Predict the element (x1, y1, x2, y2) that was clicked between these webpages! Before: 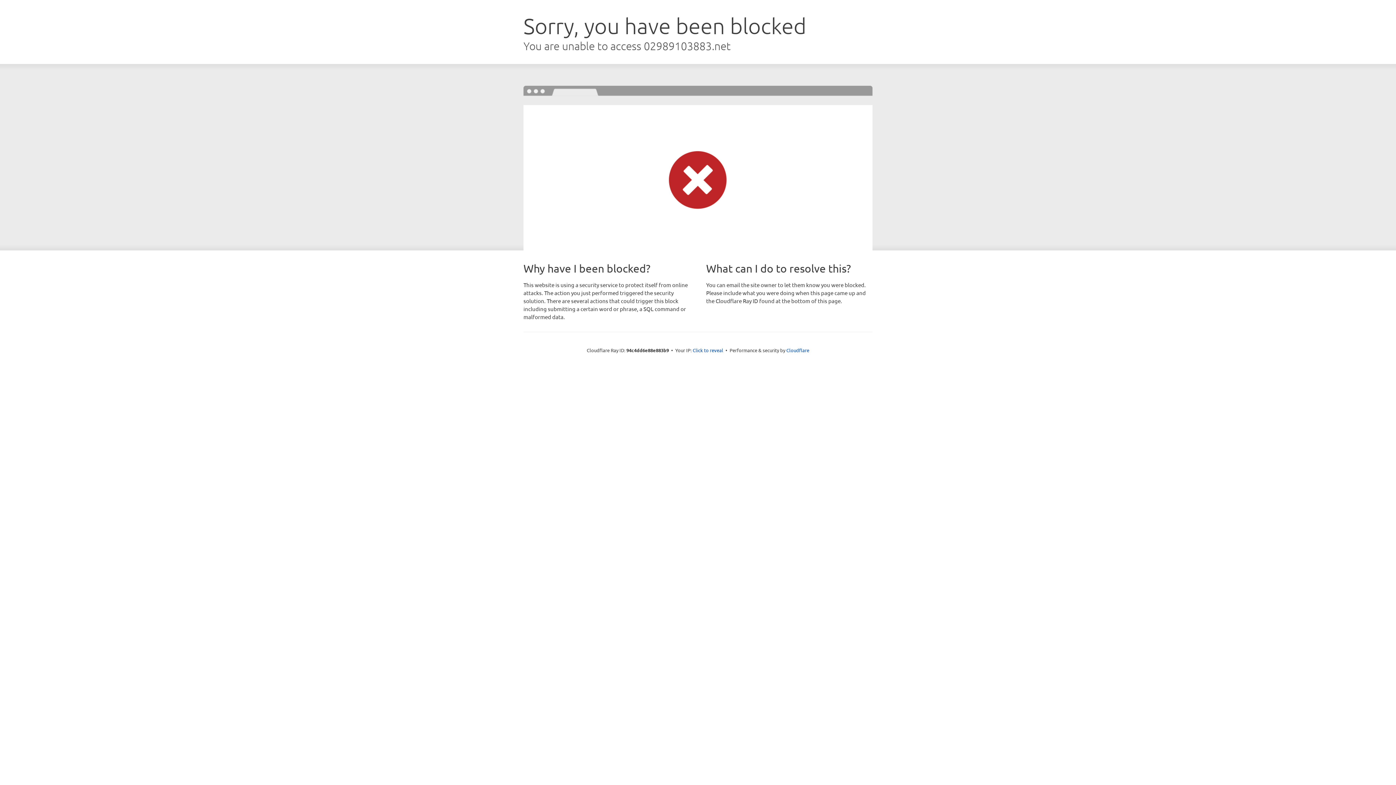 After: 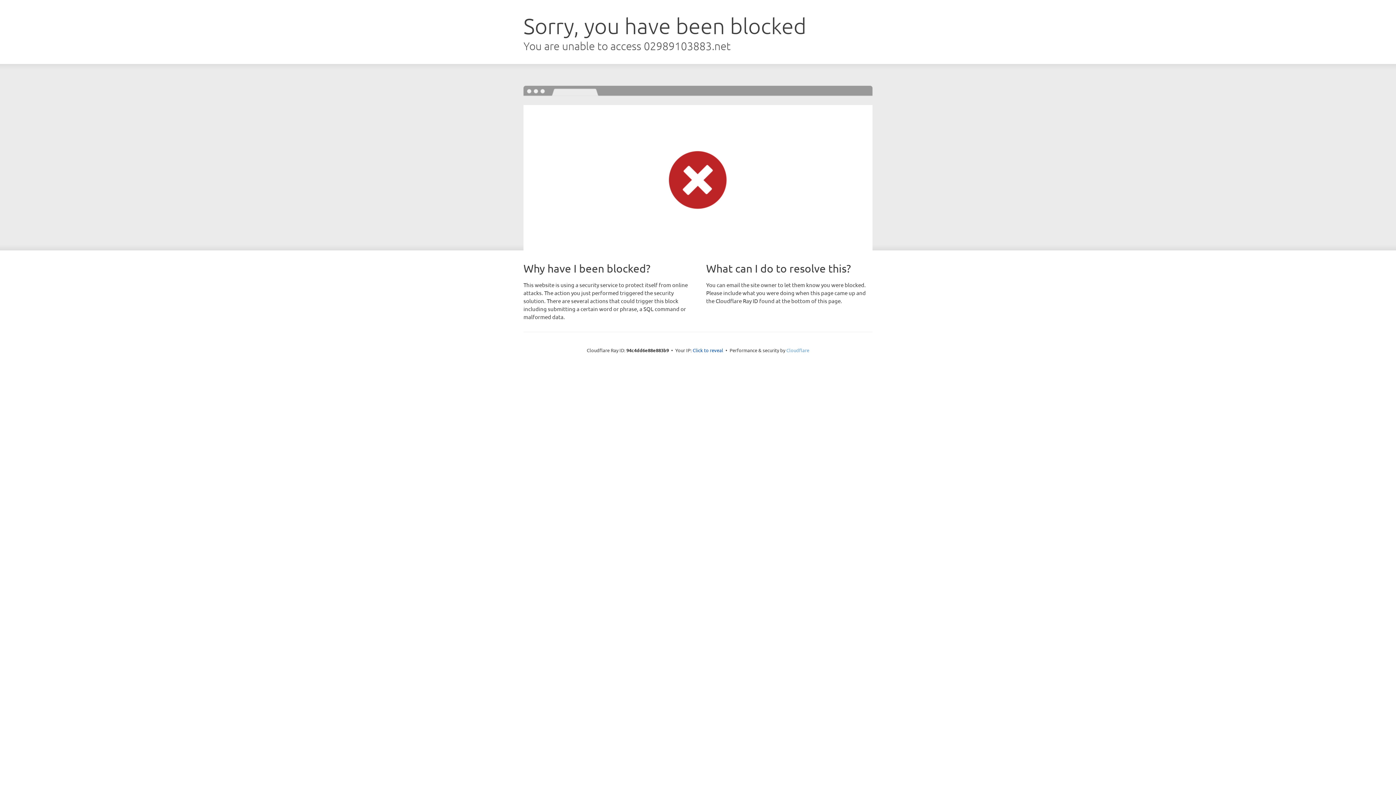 Action: label: Cloudflare bbox: (786, 347, 809, 353)